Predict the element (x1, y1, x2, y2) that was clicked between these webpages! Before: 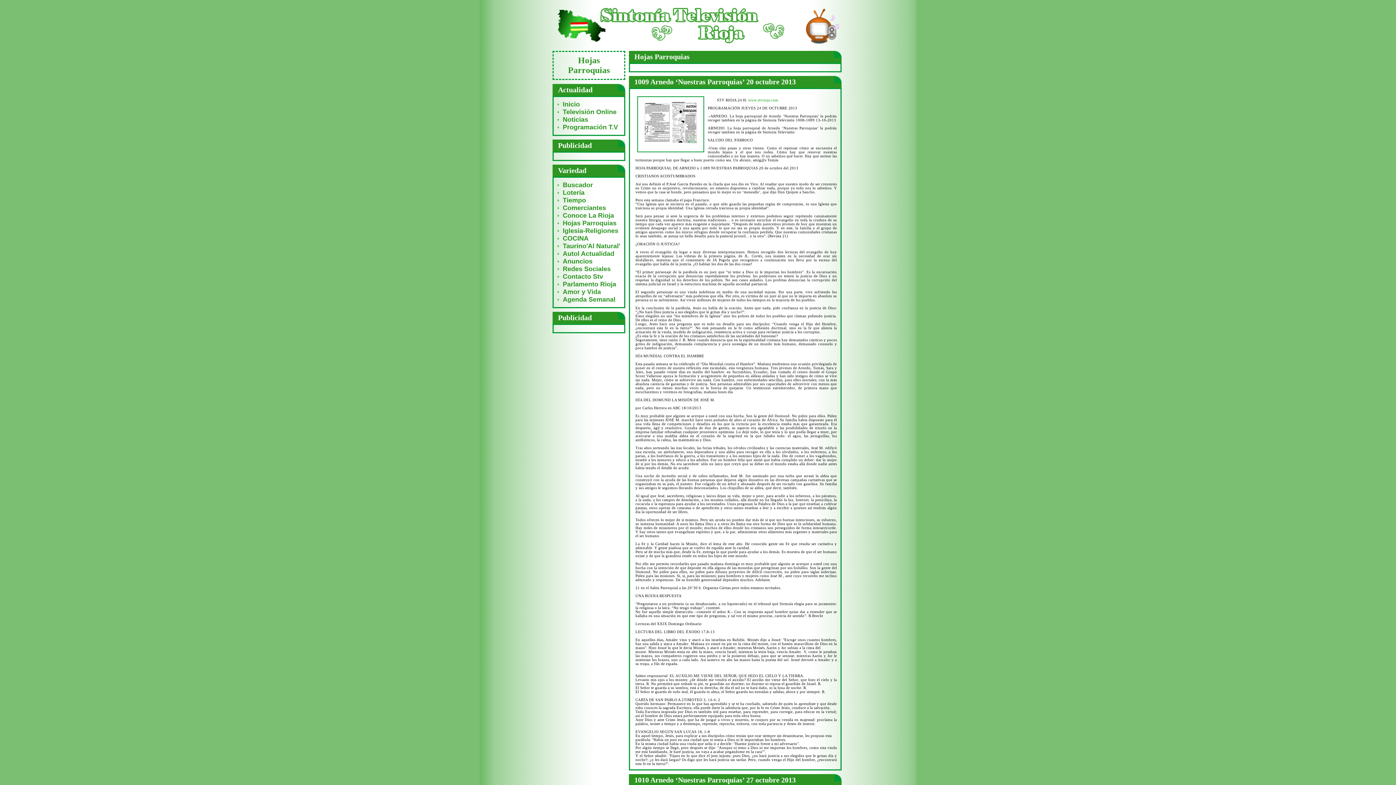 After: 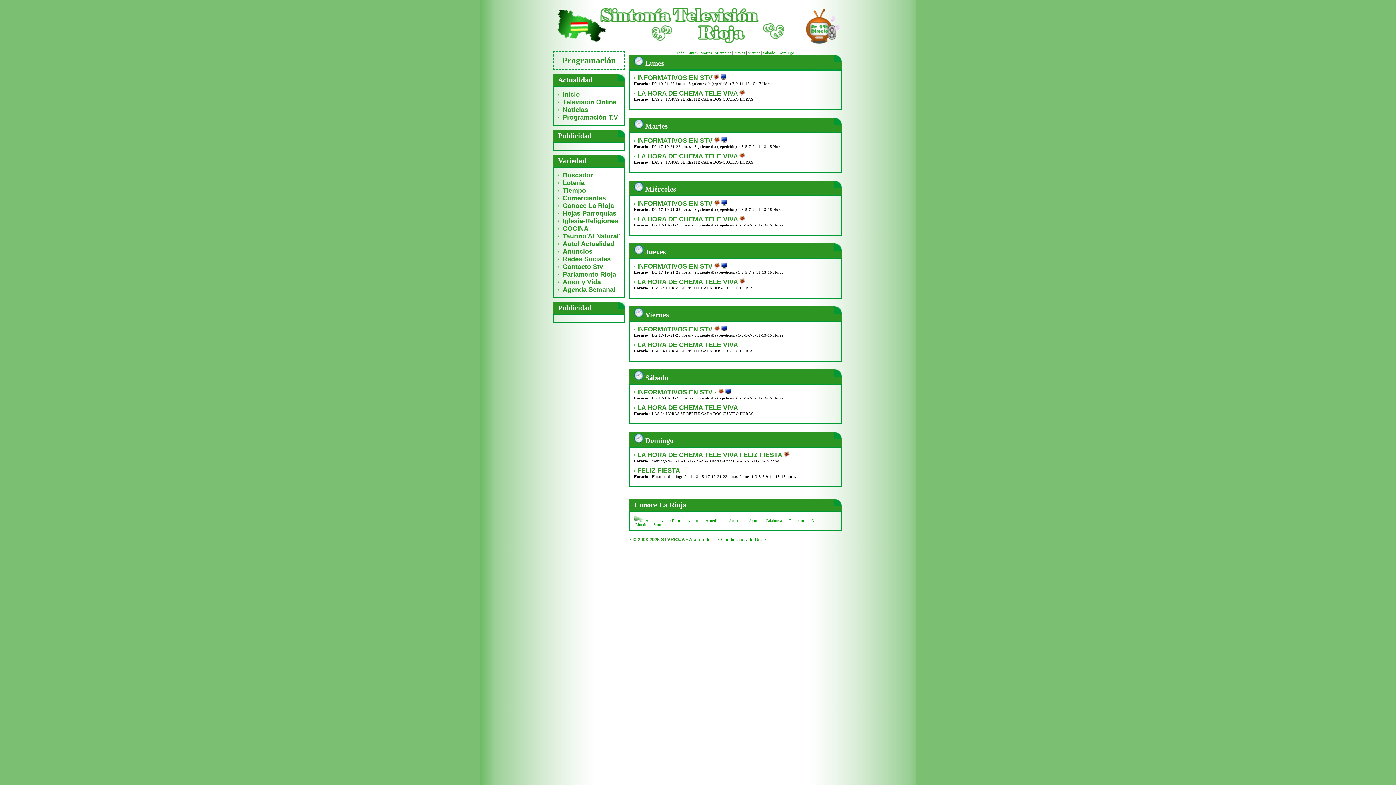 Action: label: Programación T.V bbox: (557, 123, 618, 130)